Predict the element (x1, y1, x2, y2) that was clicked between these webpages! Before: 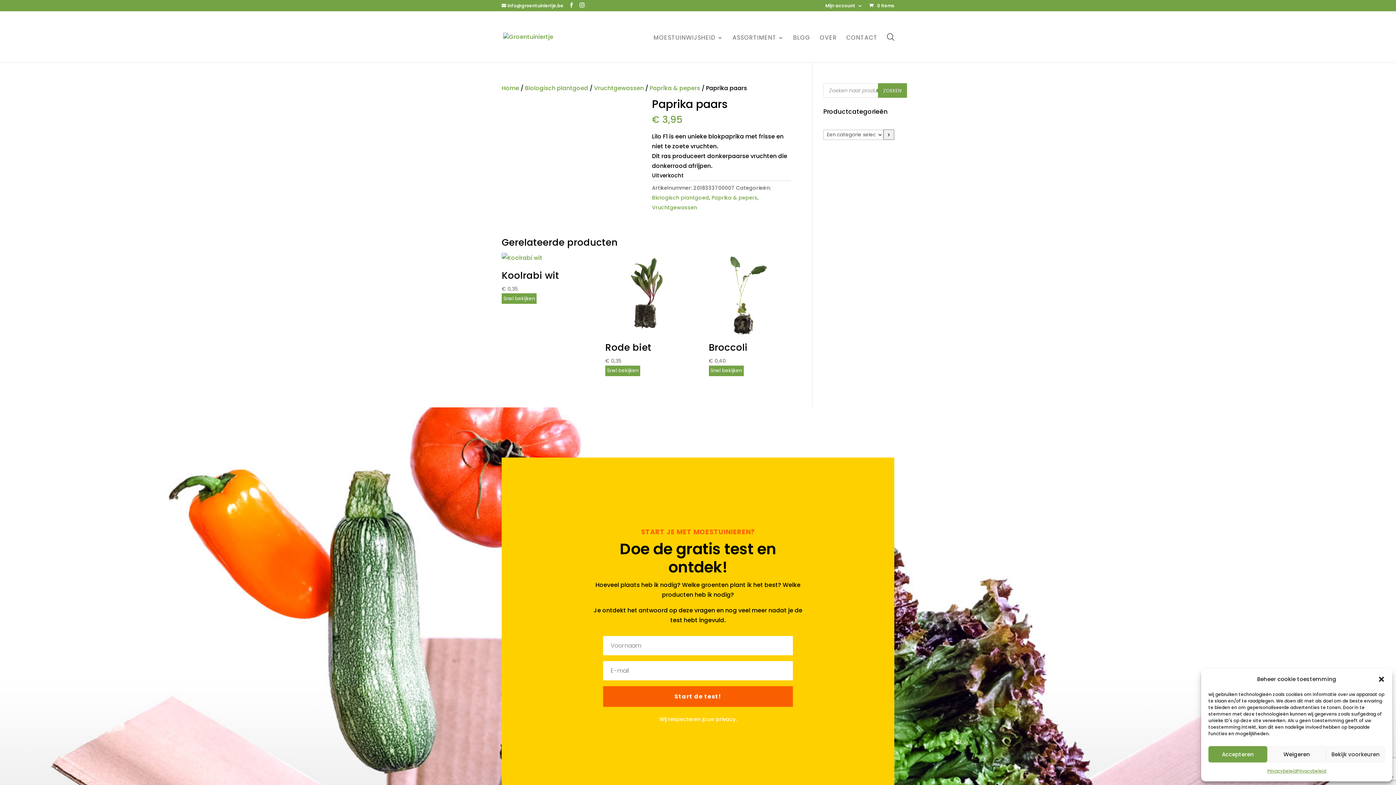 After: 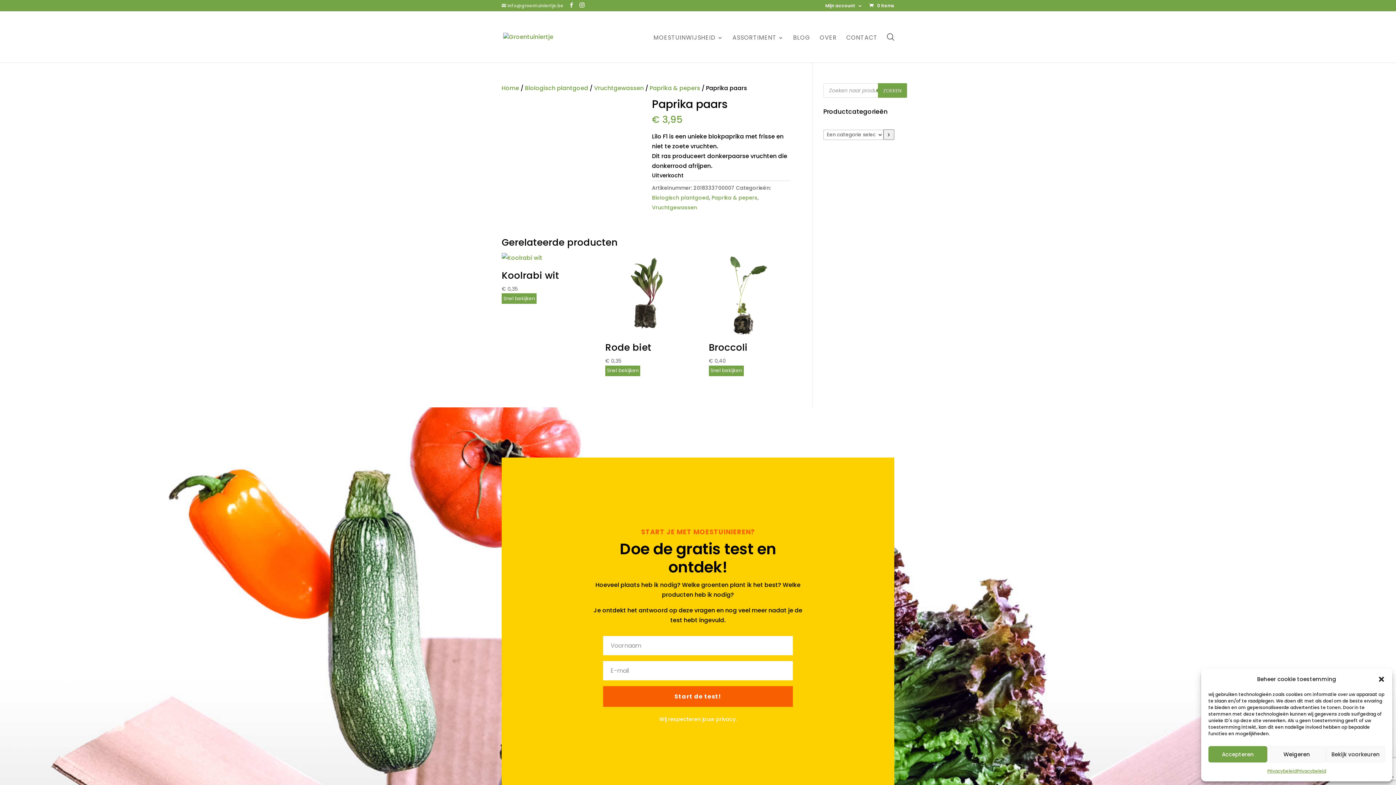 Action: label: info@groentuiniertje.be bbox: (501, 2, 563, 8)